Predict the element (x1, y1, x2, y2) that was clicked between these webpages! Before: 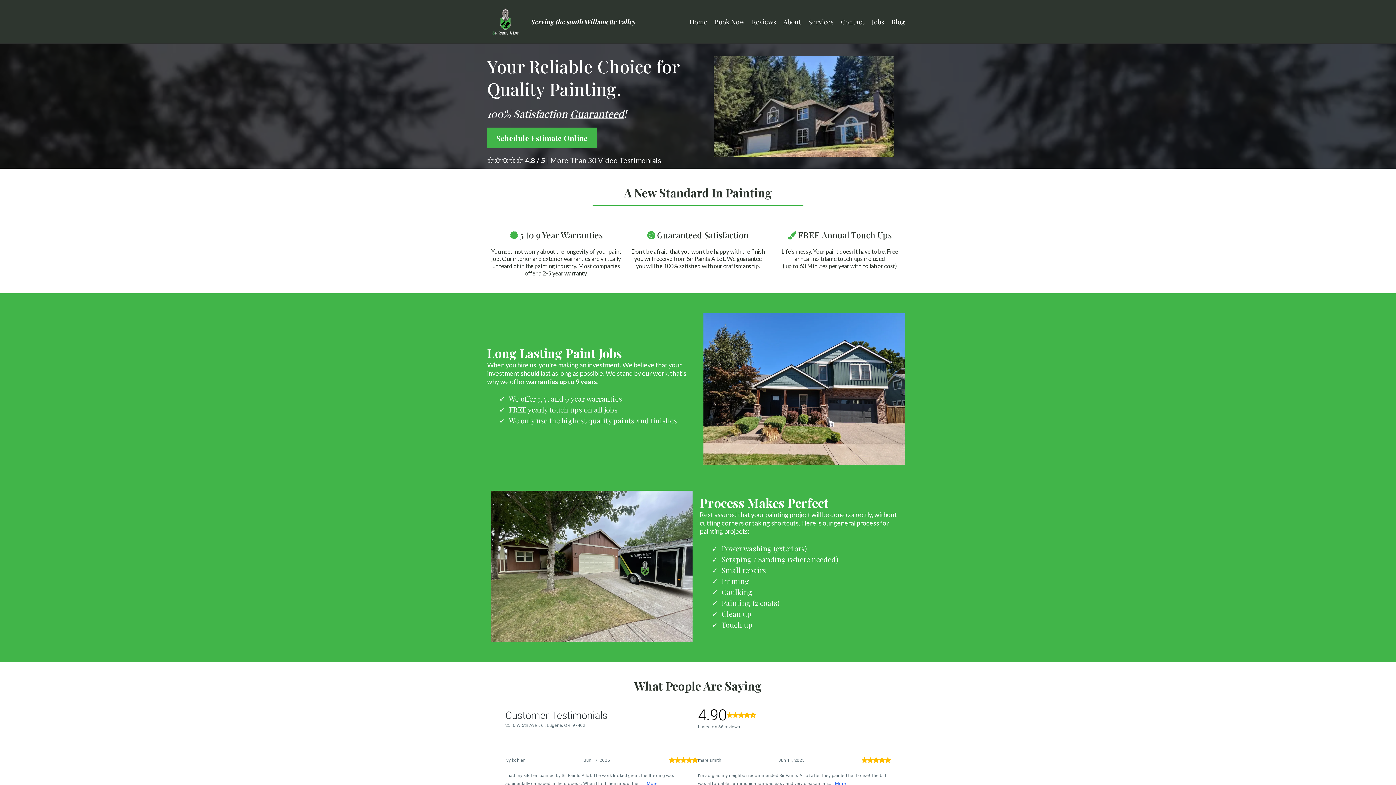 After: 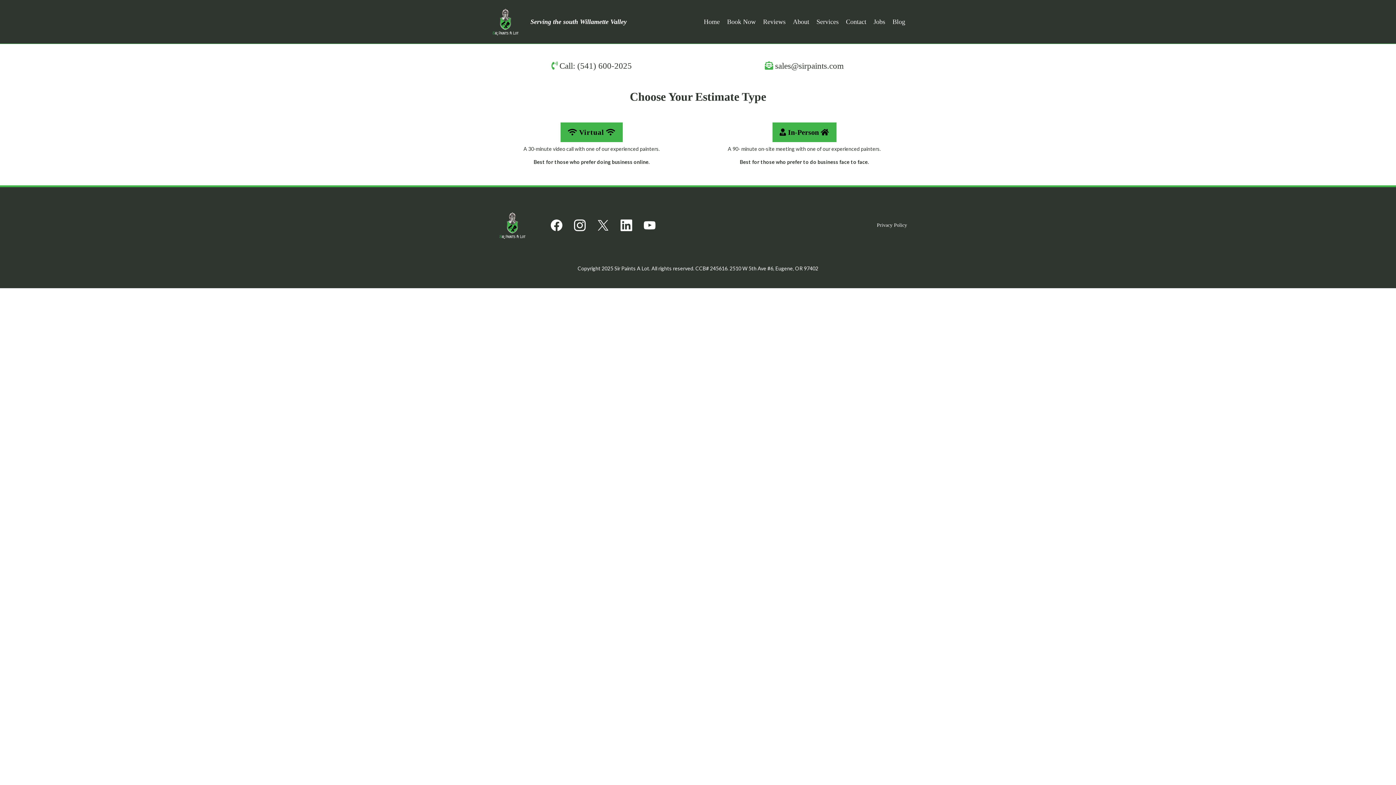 Action: label: Book Now bbox: (711, 16, 748, 27)